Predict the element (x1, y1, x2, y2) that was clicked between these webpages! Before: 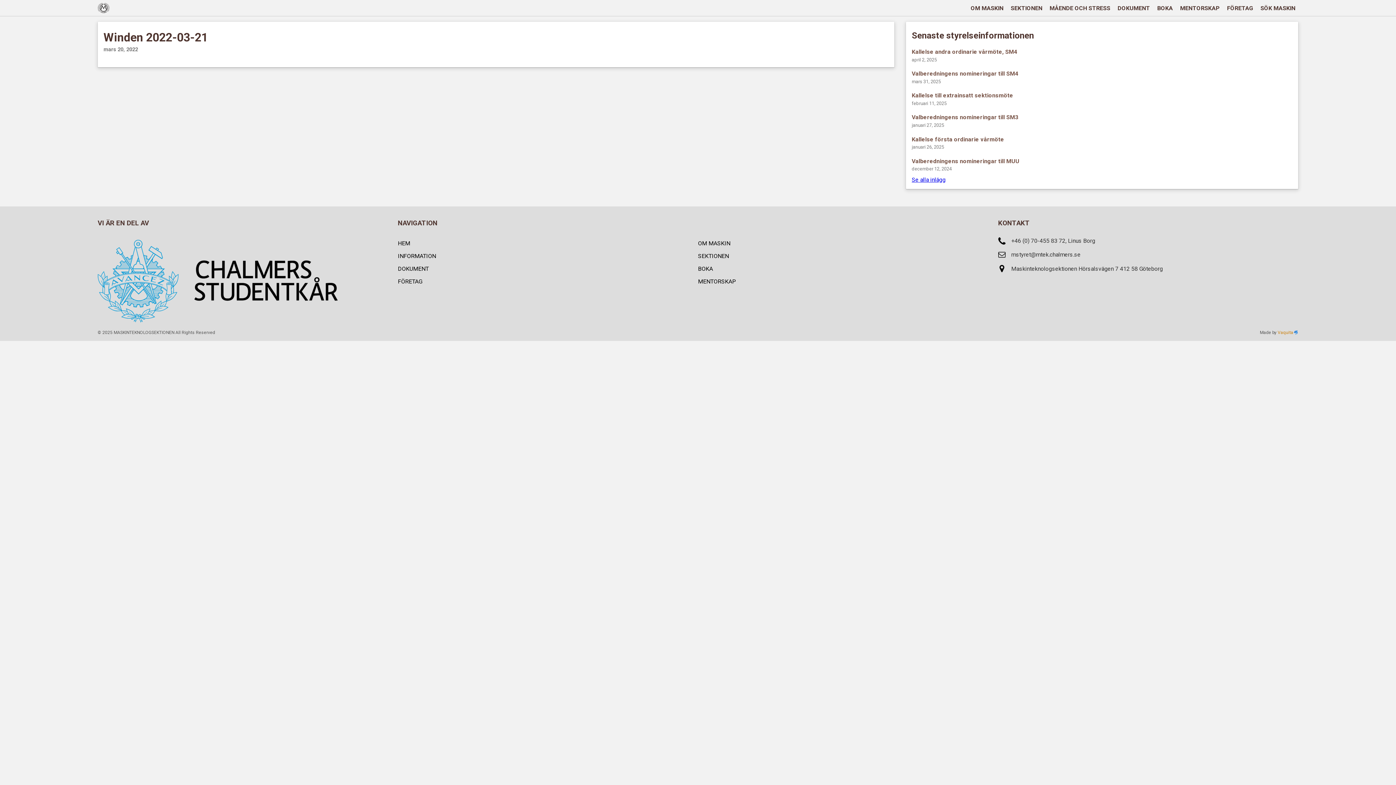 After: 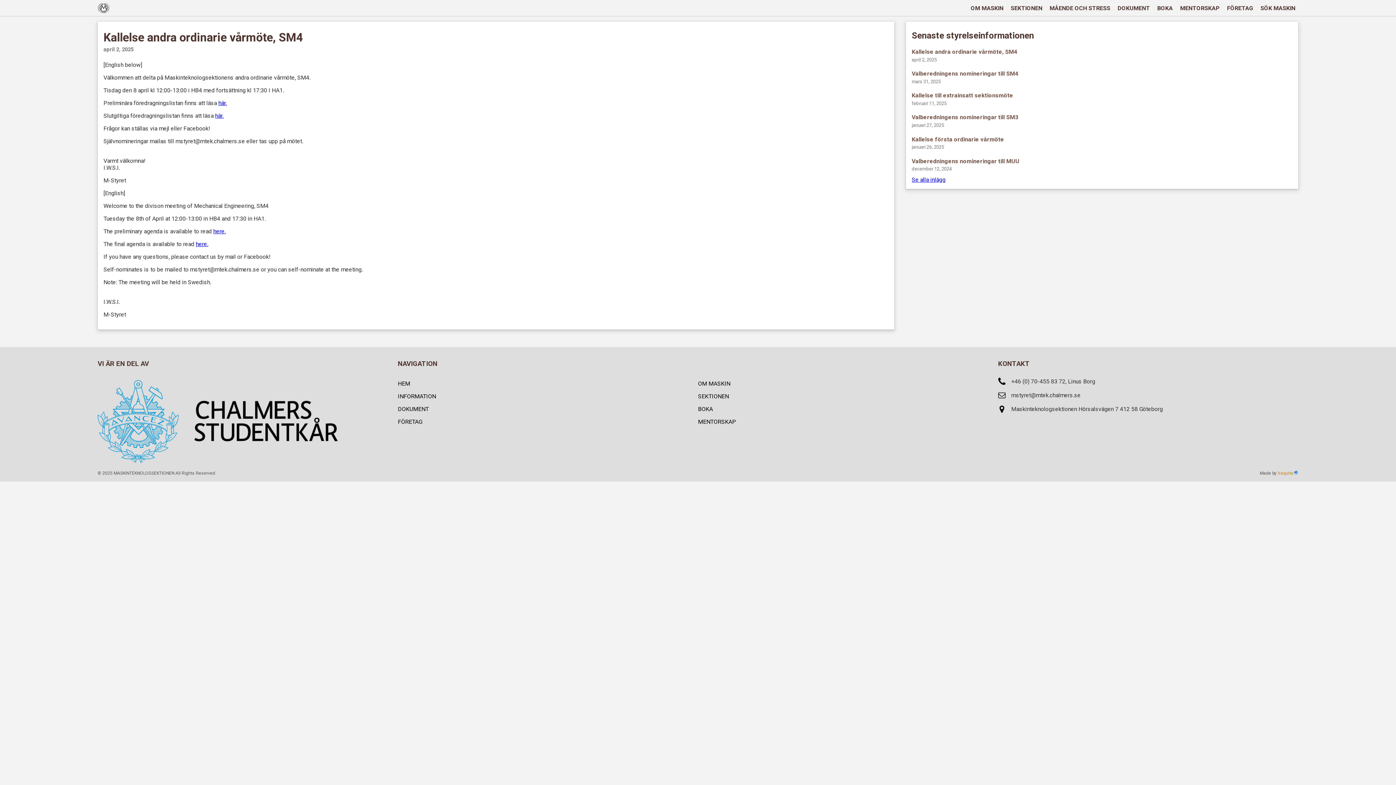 Action: bbox: (911, 48, 1292, 55) label: Kallelse andra ordinarie vårmöte, SM4